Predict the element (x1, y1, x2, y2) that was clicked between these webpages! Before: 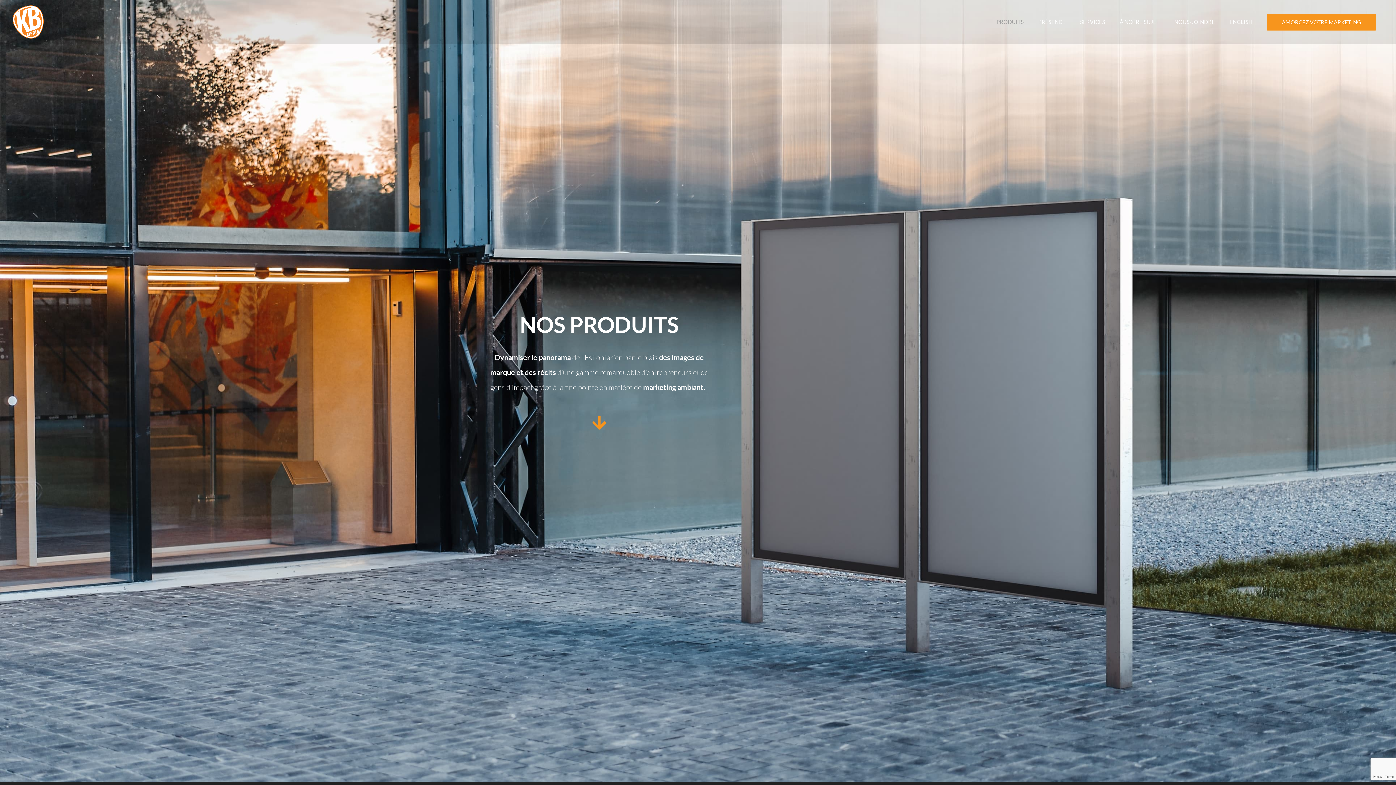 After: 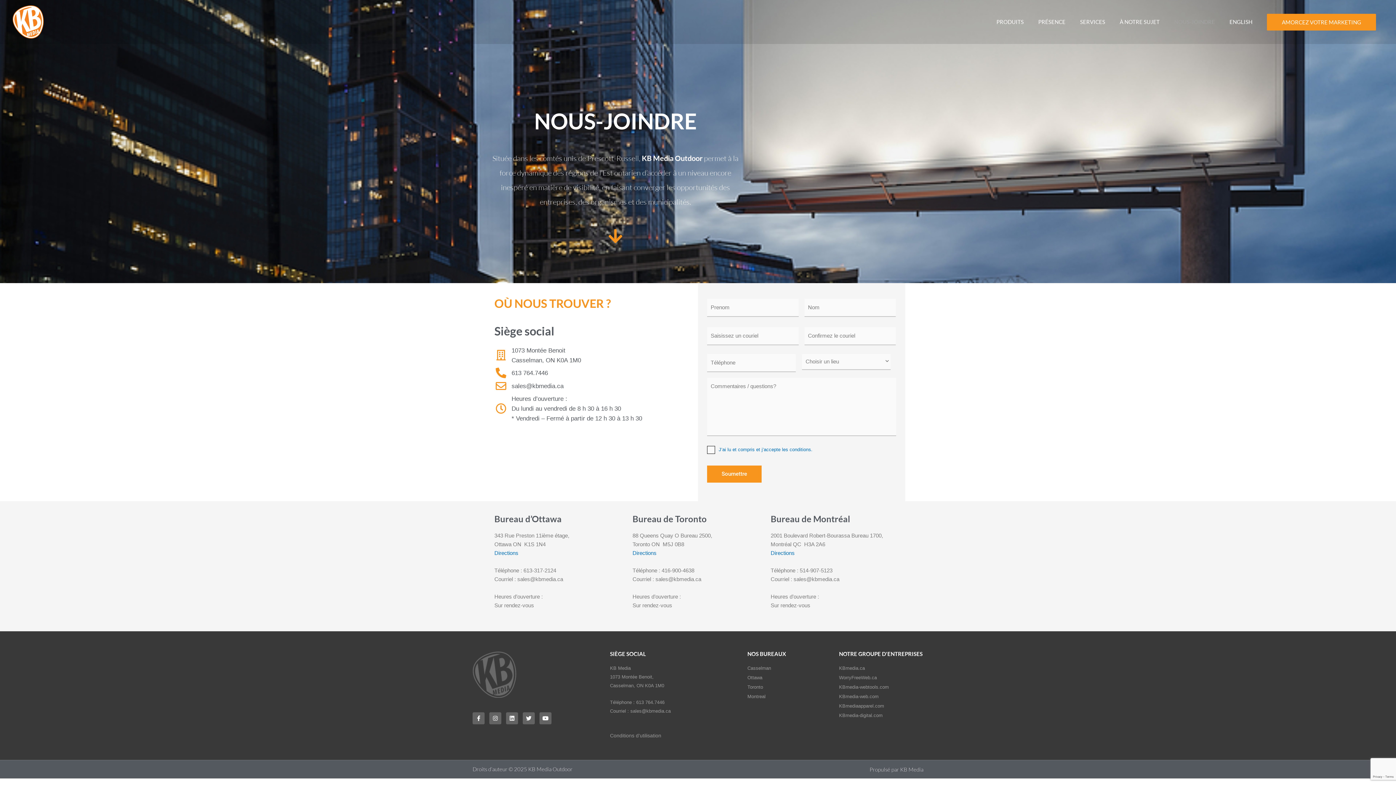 Action: label: AMORCEZ VOTRE MARKETING bbox: (1267, 19, 1376, 25)